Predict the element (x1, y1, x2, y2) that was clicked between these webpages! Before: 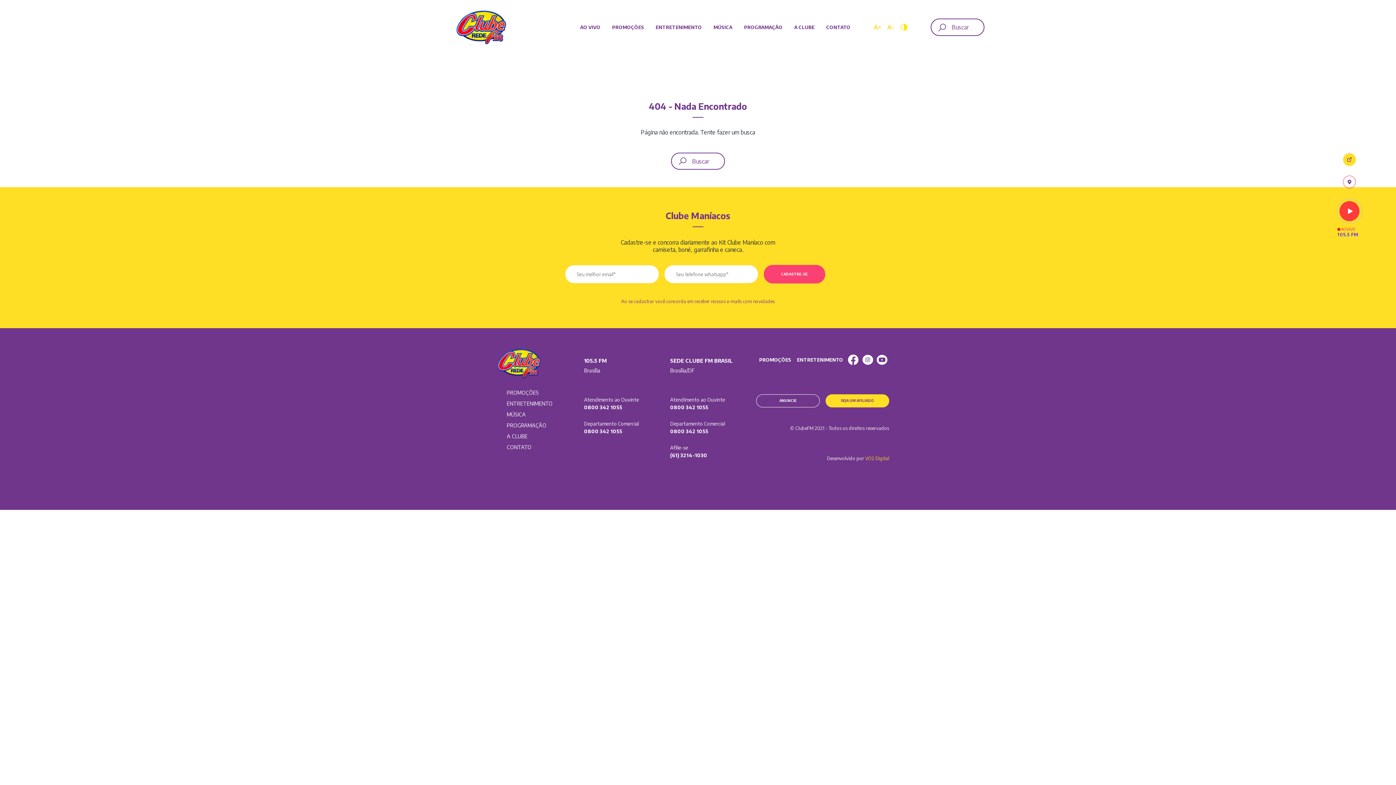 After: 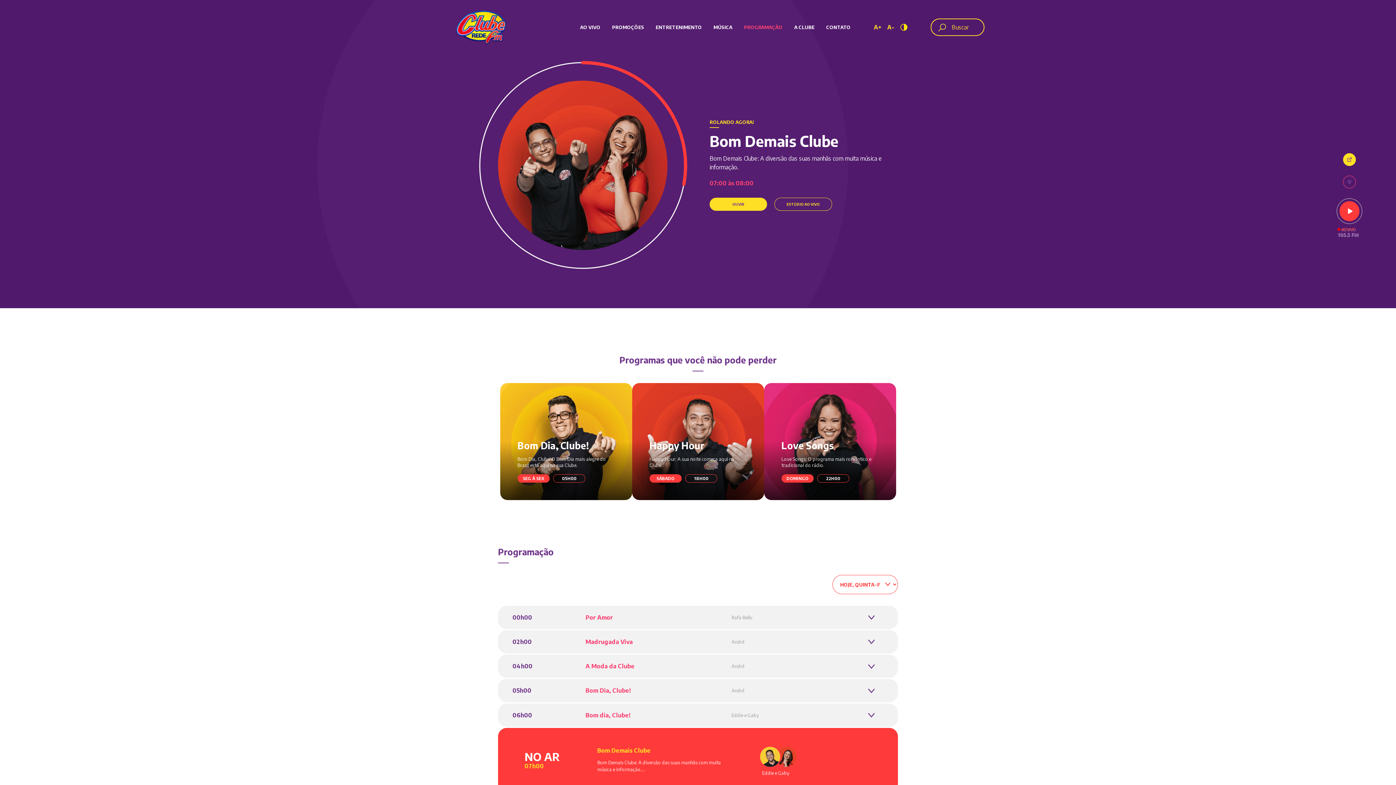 Action: bbox: (506, 422, 546, 428) label: PROGRAMAÇÃO